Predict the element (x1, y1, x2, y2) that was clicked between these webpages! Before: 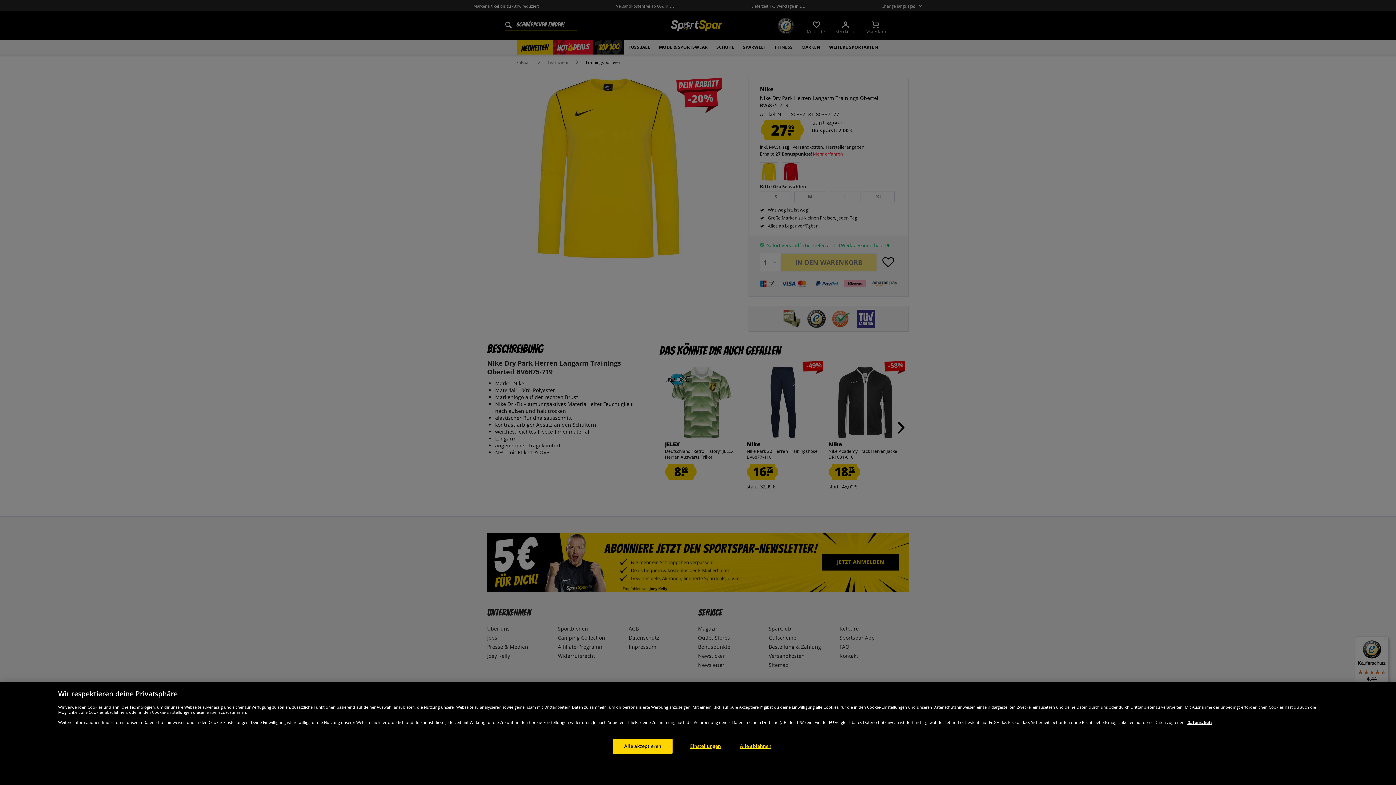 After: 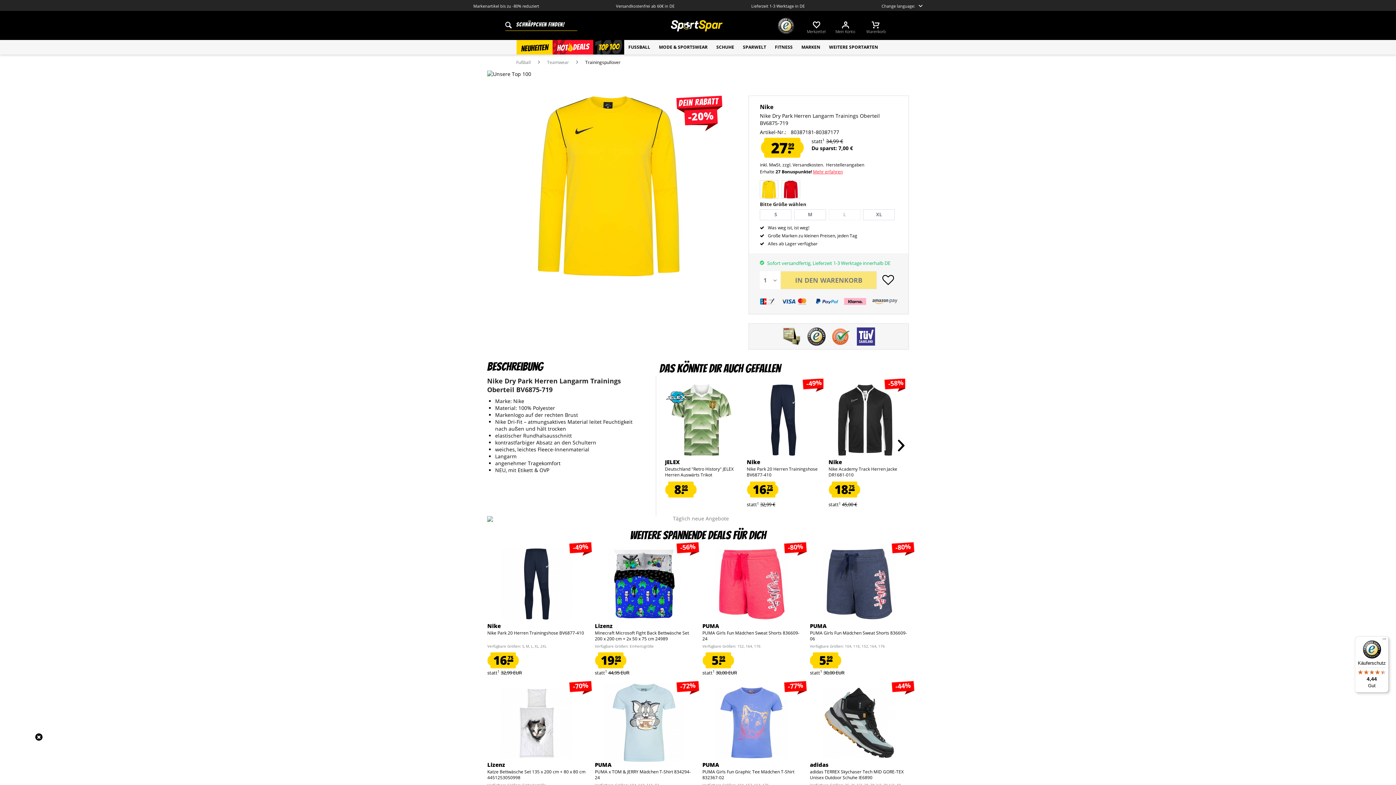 Action: bbox: (613, 739, 672, 754) label: Alle akzeptieren